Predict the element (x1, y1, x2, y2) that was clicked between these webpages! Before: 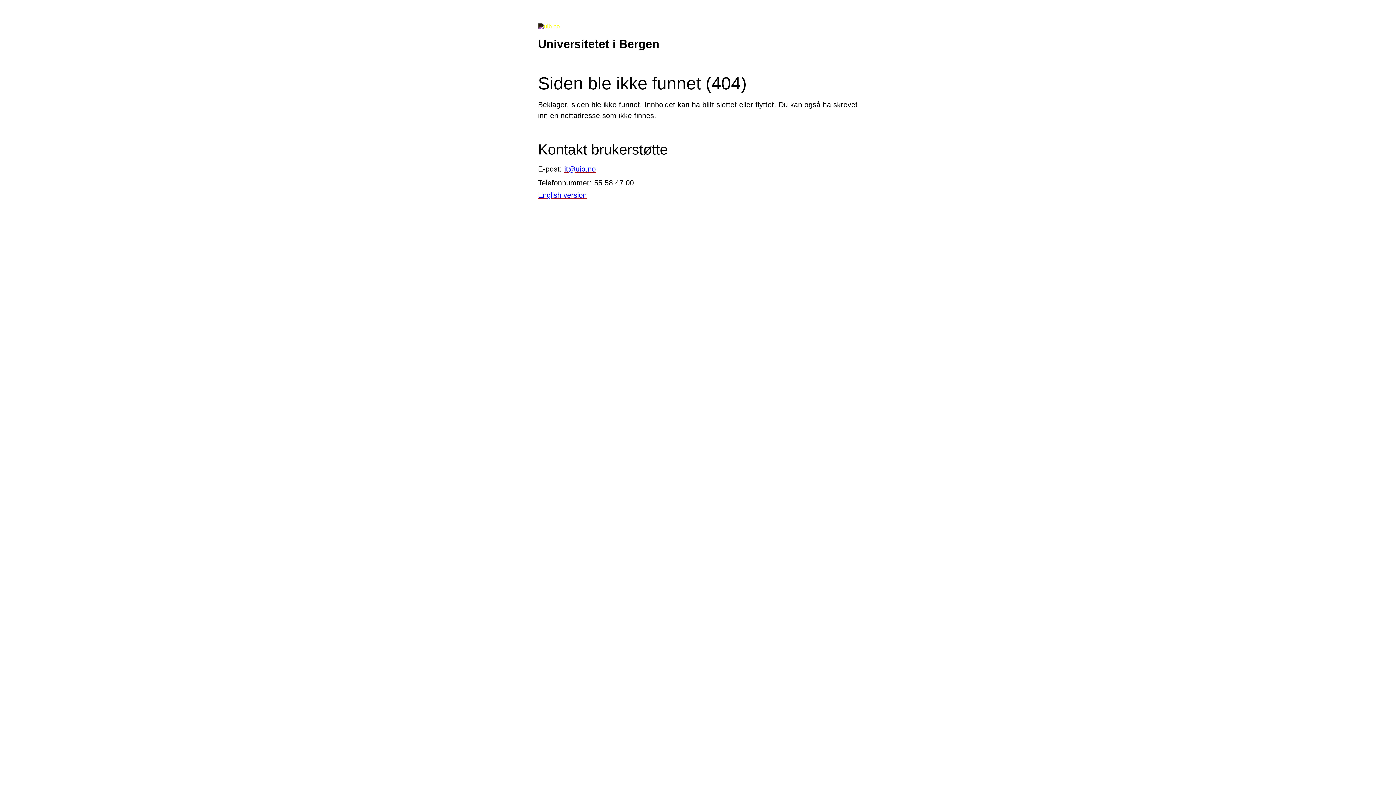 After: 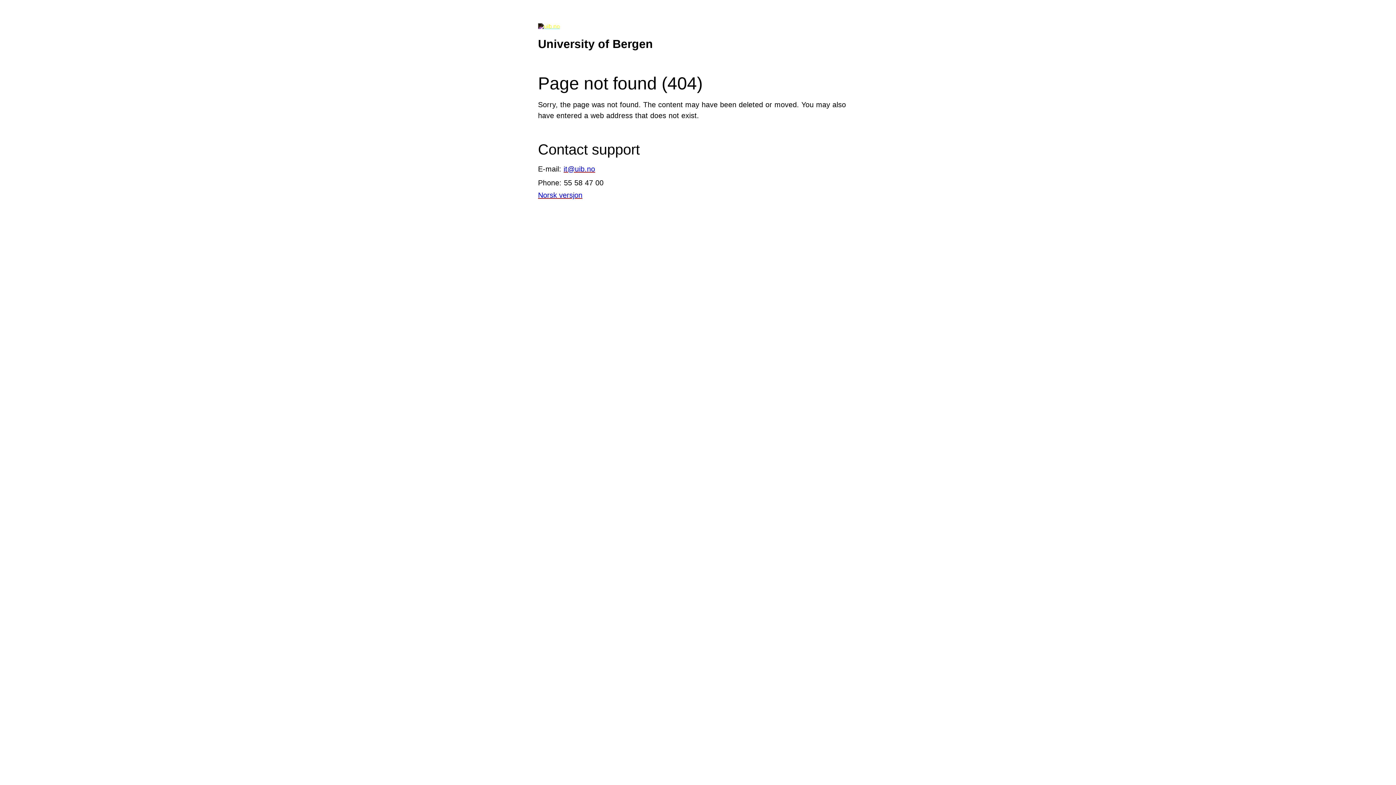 Action: label: English version bbox: (538, 191, 586, 199)